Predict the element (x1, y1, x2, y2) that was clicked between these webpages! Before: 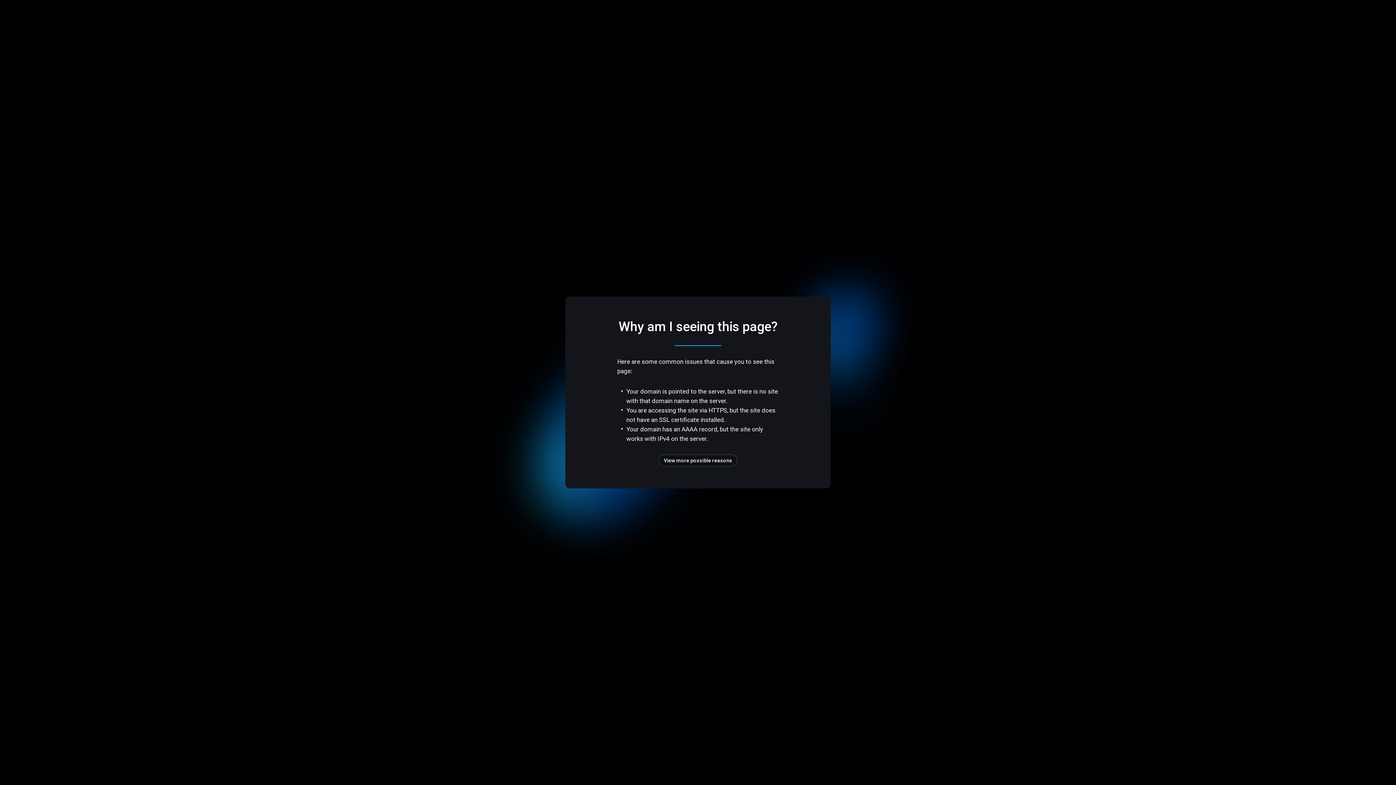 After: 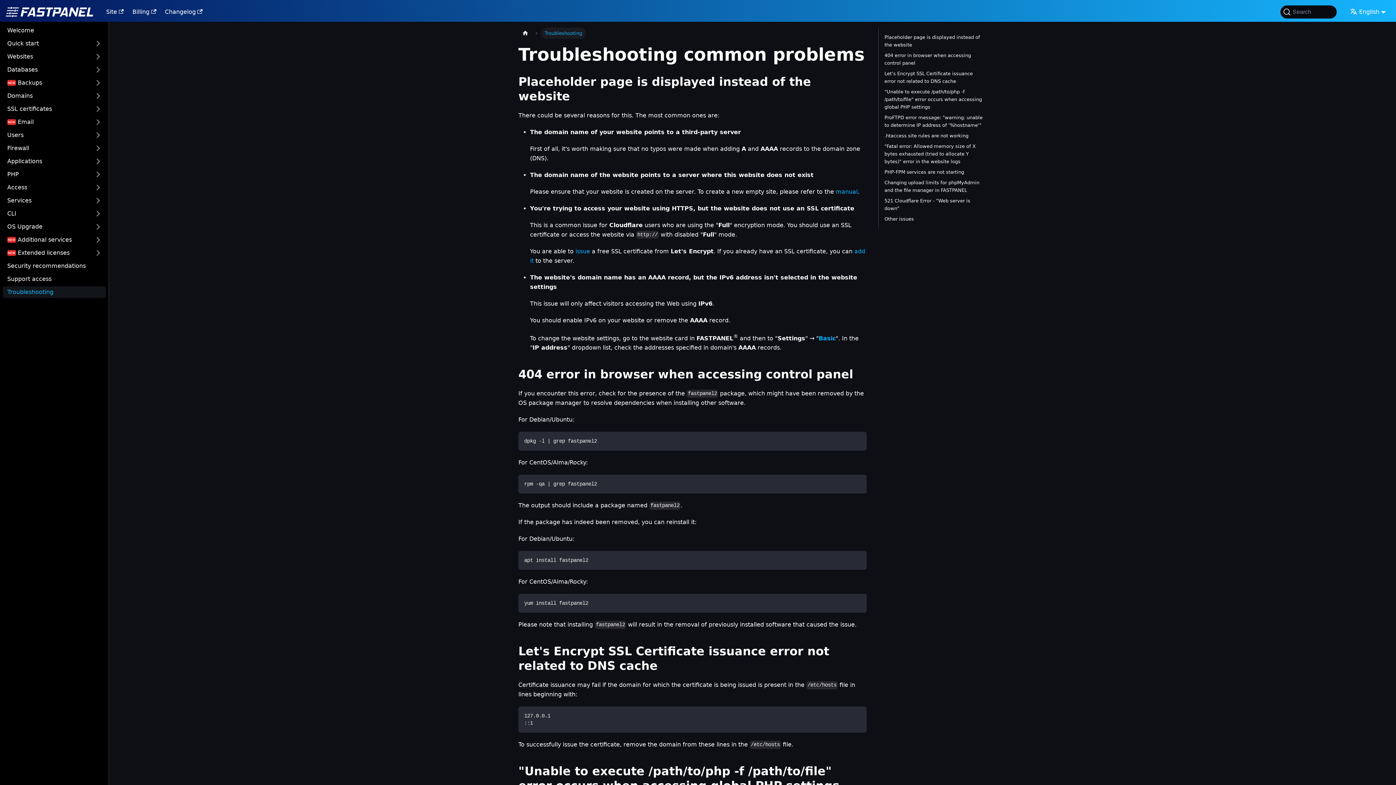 Action: bbox: (658, 454, 737, 466) label: View more possible reasons